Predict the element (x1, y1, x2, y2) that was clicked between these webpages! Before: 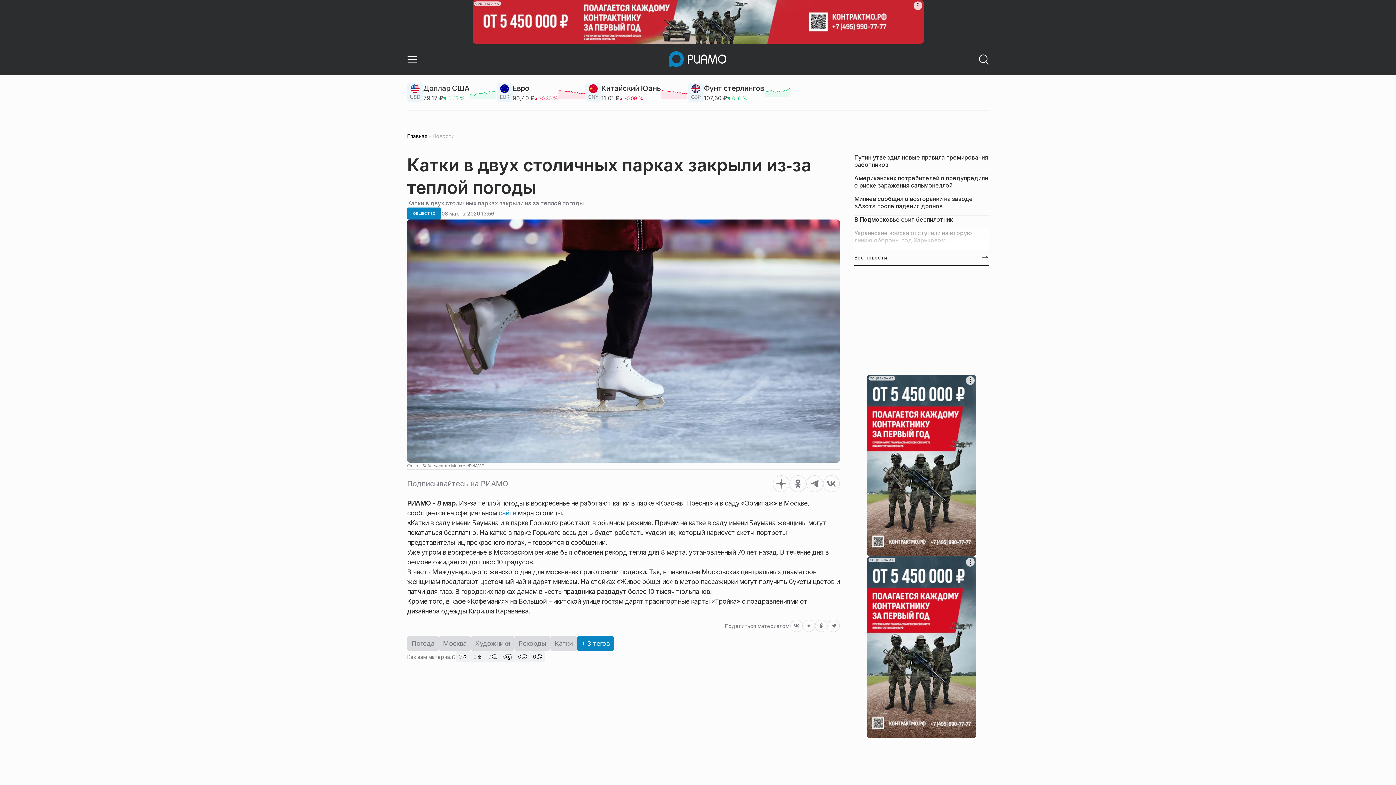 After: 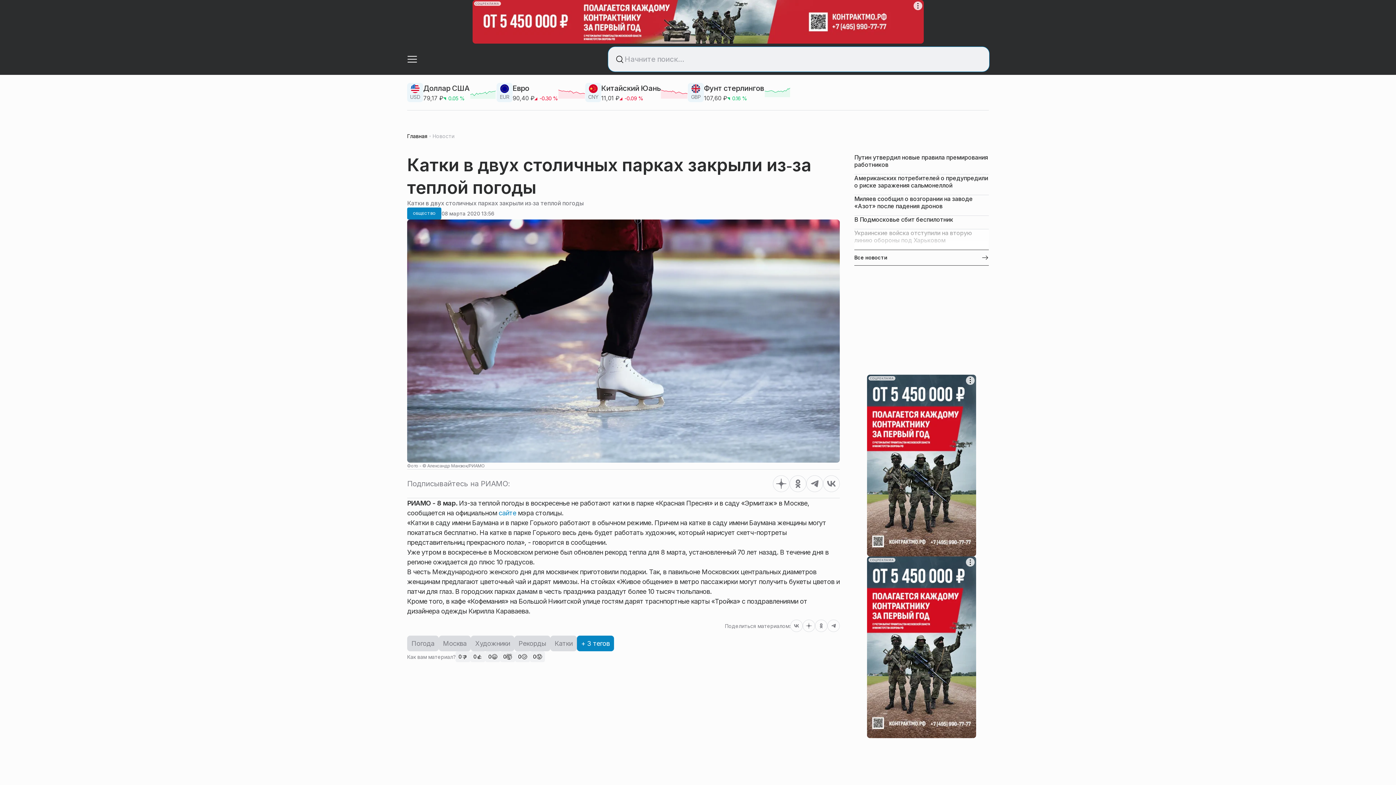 Action: bbox: (978, 53, 989, 65)